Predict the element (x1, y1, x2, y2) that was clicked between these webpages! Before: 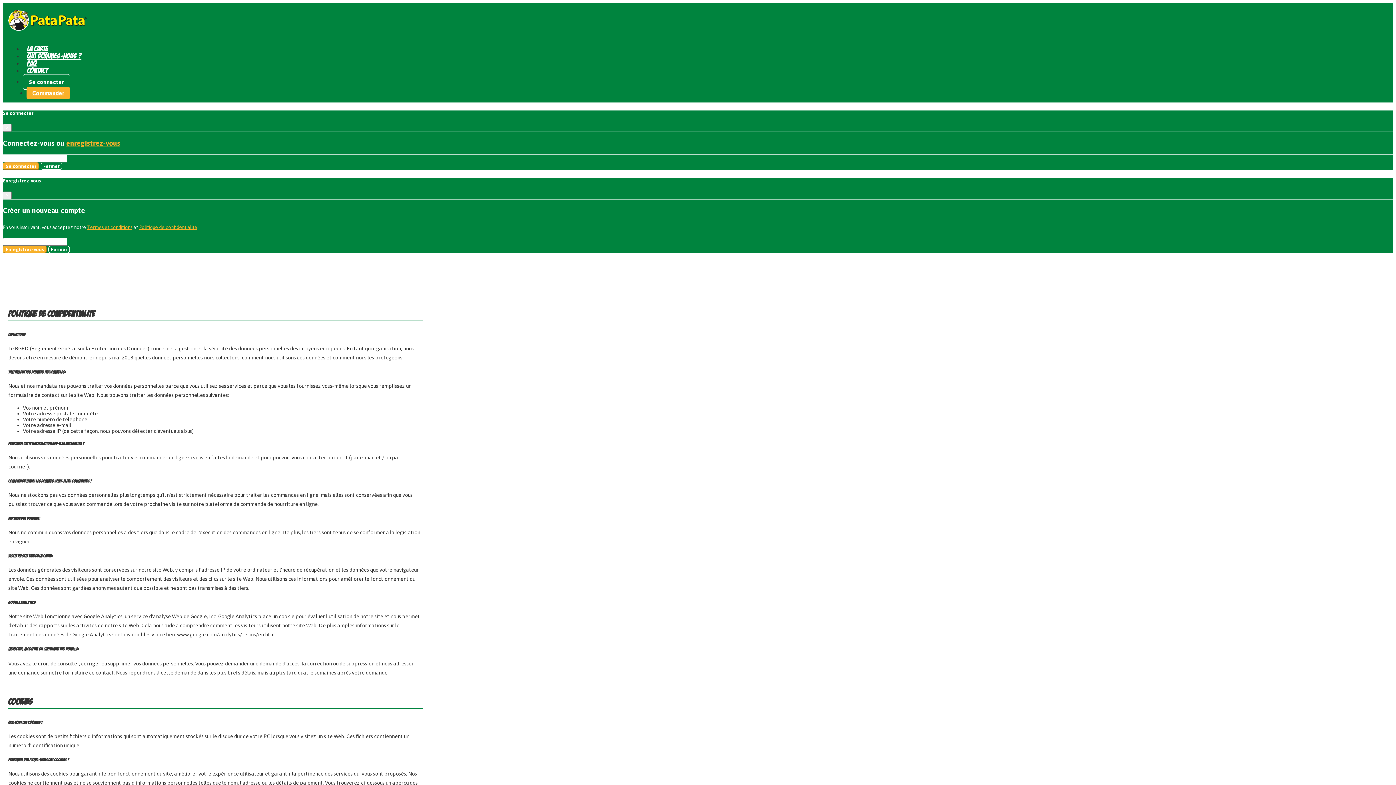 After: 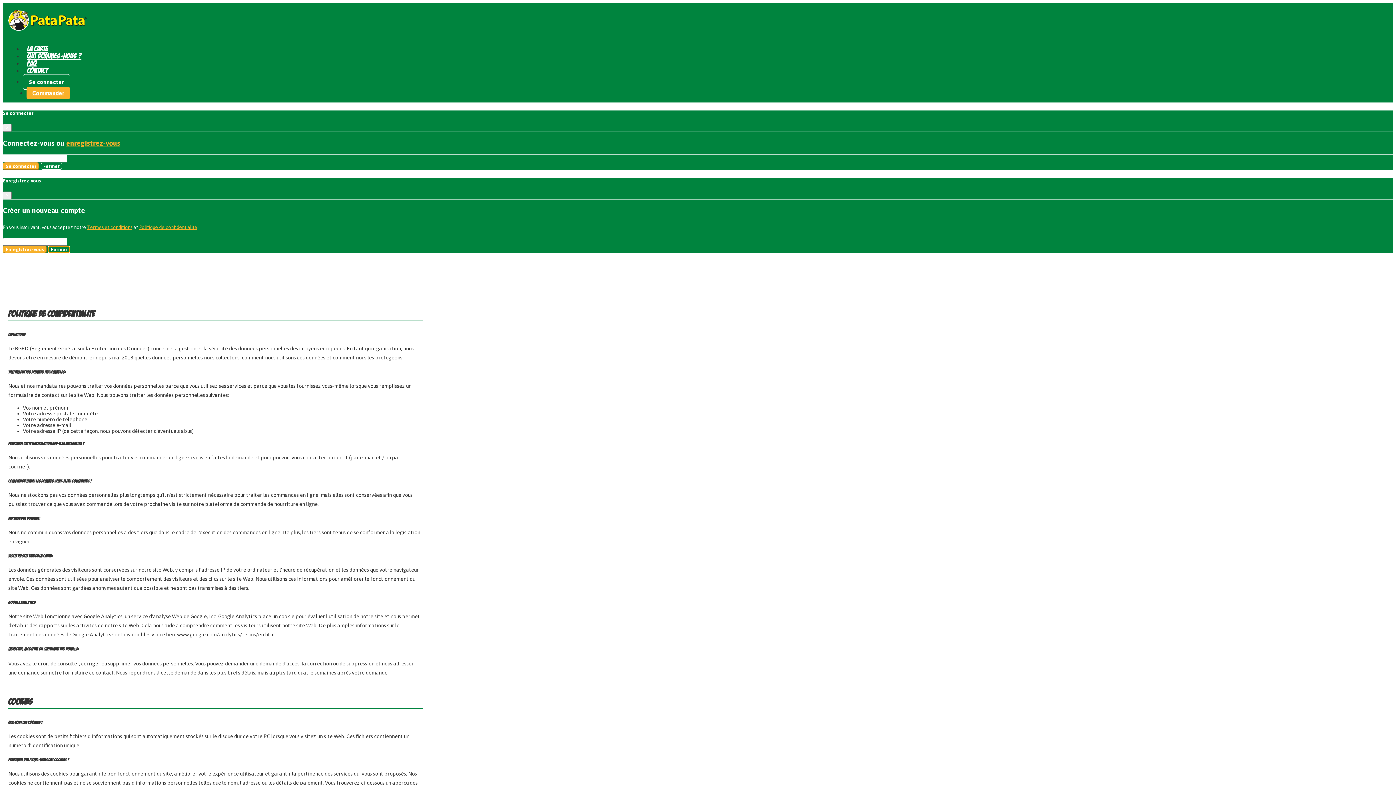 Action: bbox: (48, 246, 69, 253) label: Fermer